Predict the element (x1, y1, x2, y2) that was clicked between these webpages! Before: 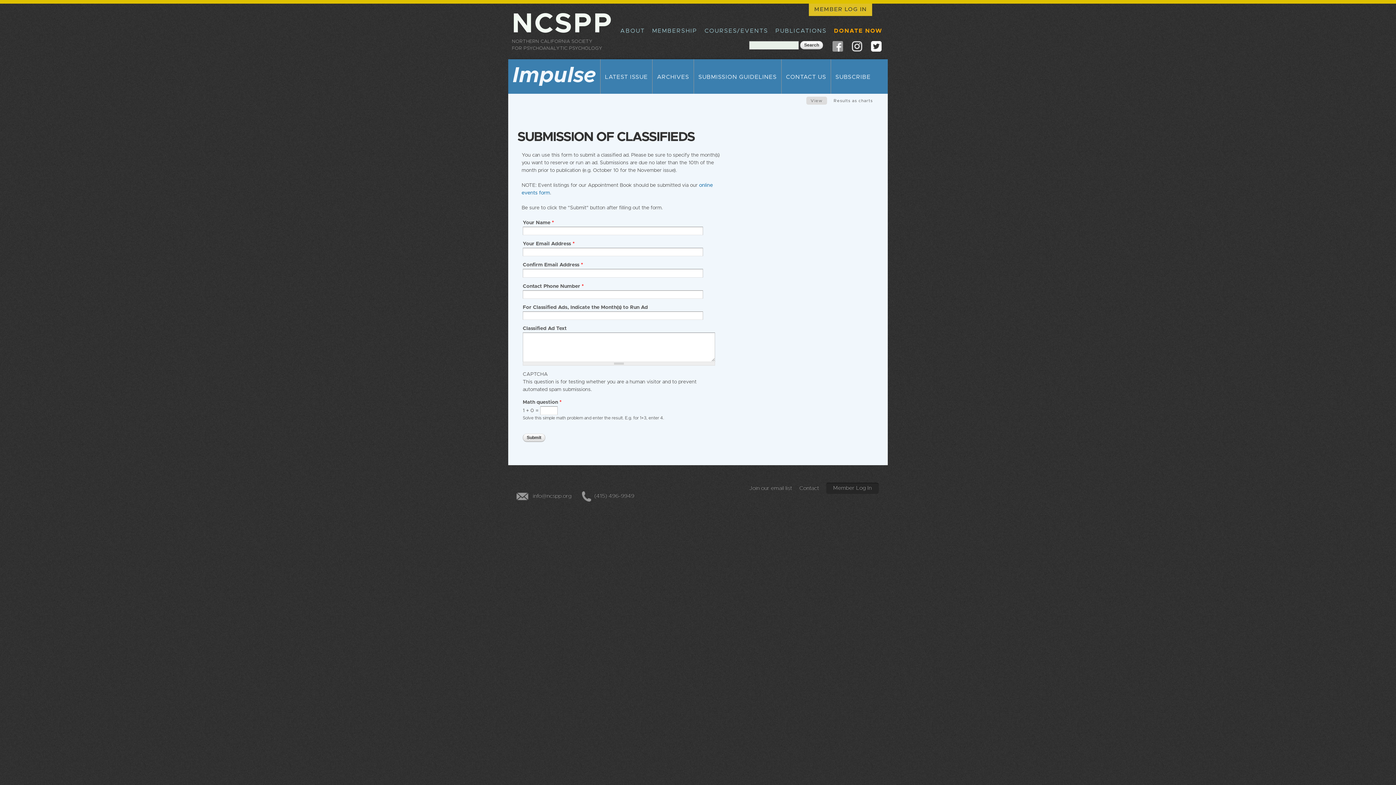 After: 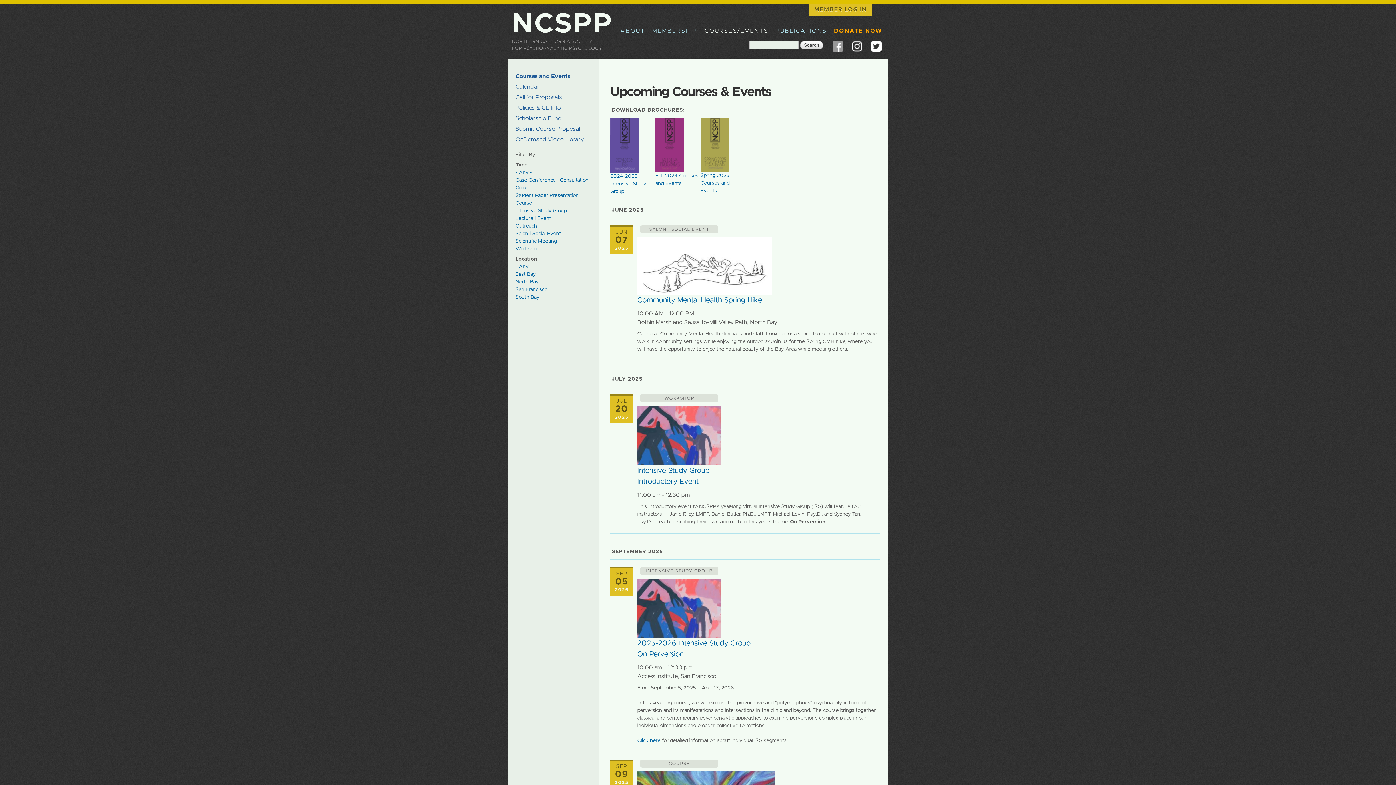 Action: bbox: (704, 28, 768, 33) label: COURSES/EVENTS